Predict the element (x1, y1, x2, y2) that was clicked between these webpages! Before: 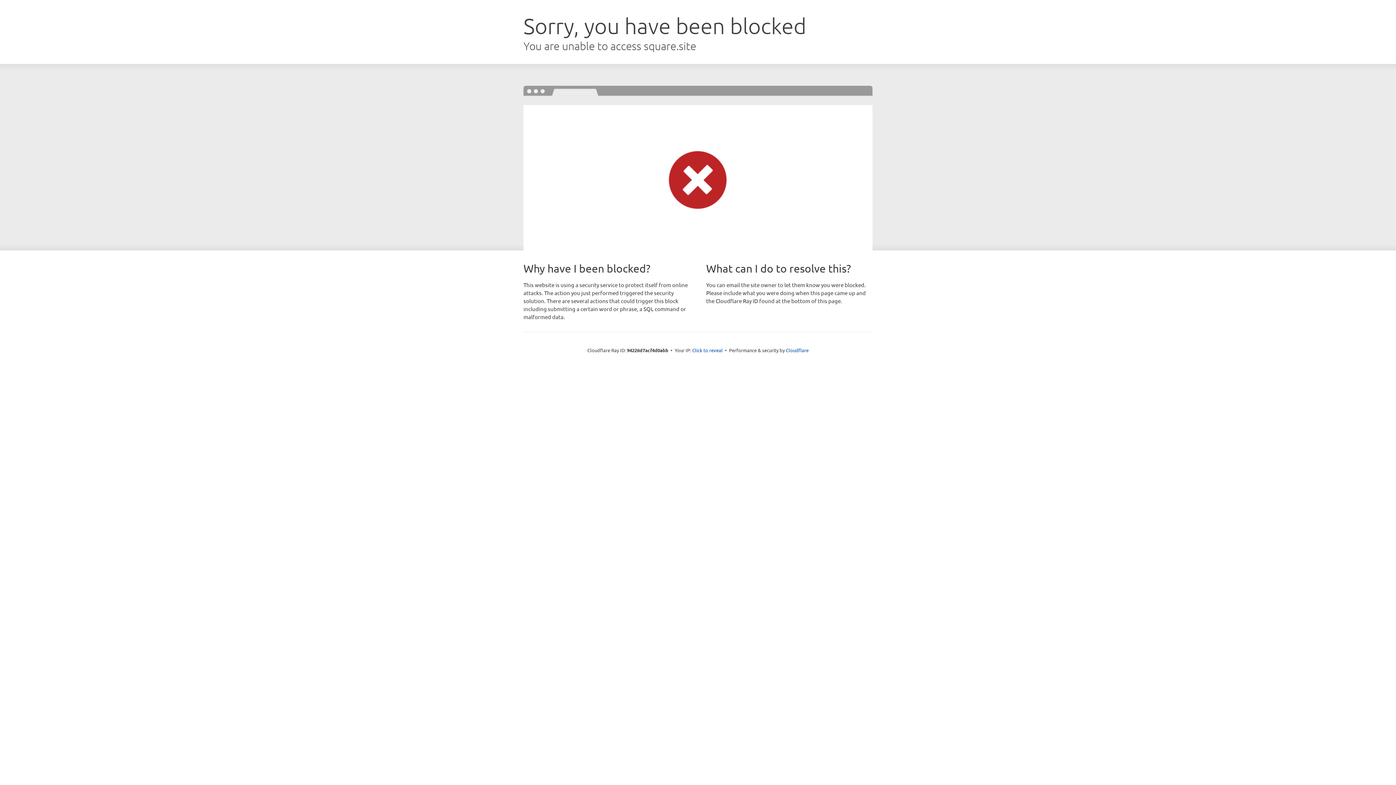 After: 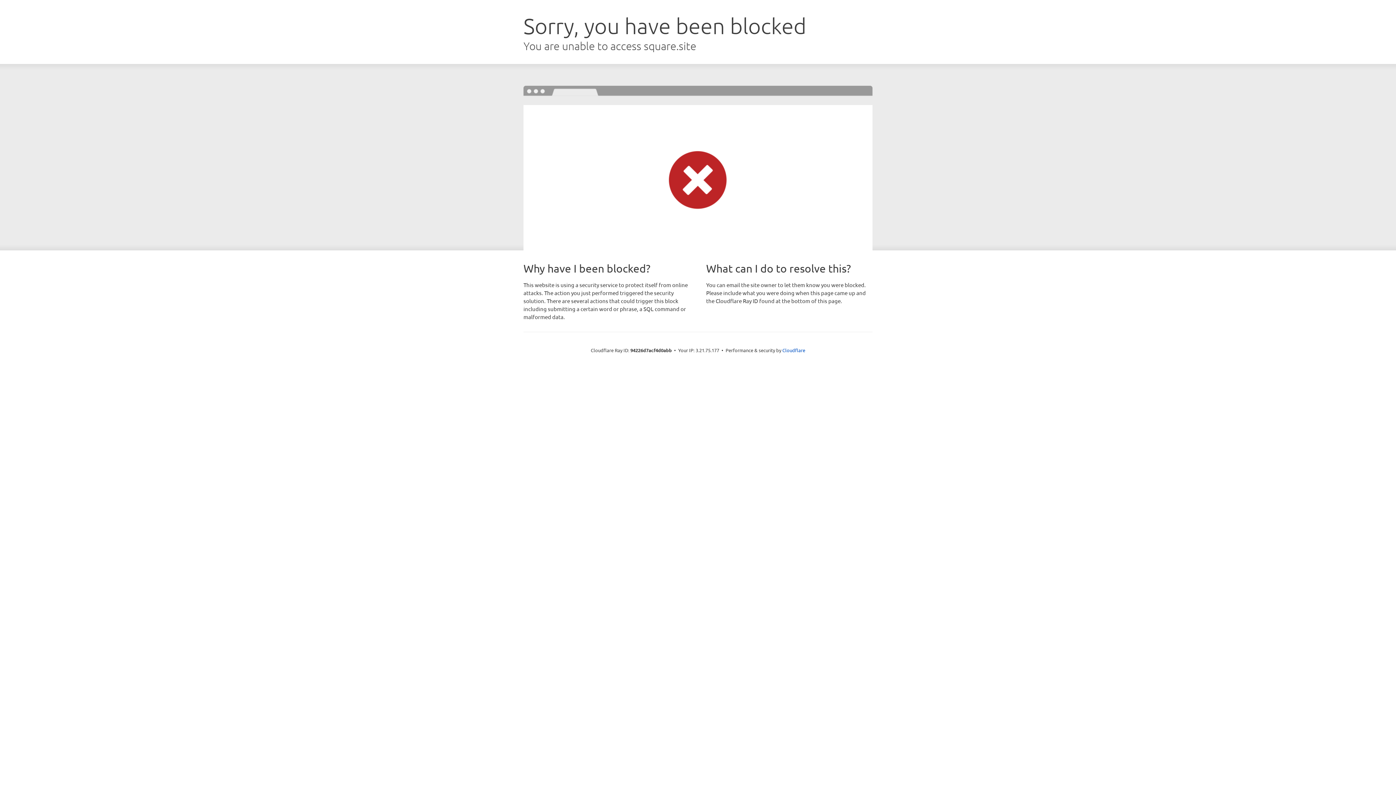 Action: bbox: (692, 346, 722, 353) label: Click to reveal